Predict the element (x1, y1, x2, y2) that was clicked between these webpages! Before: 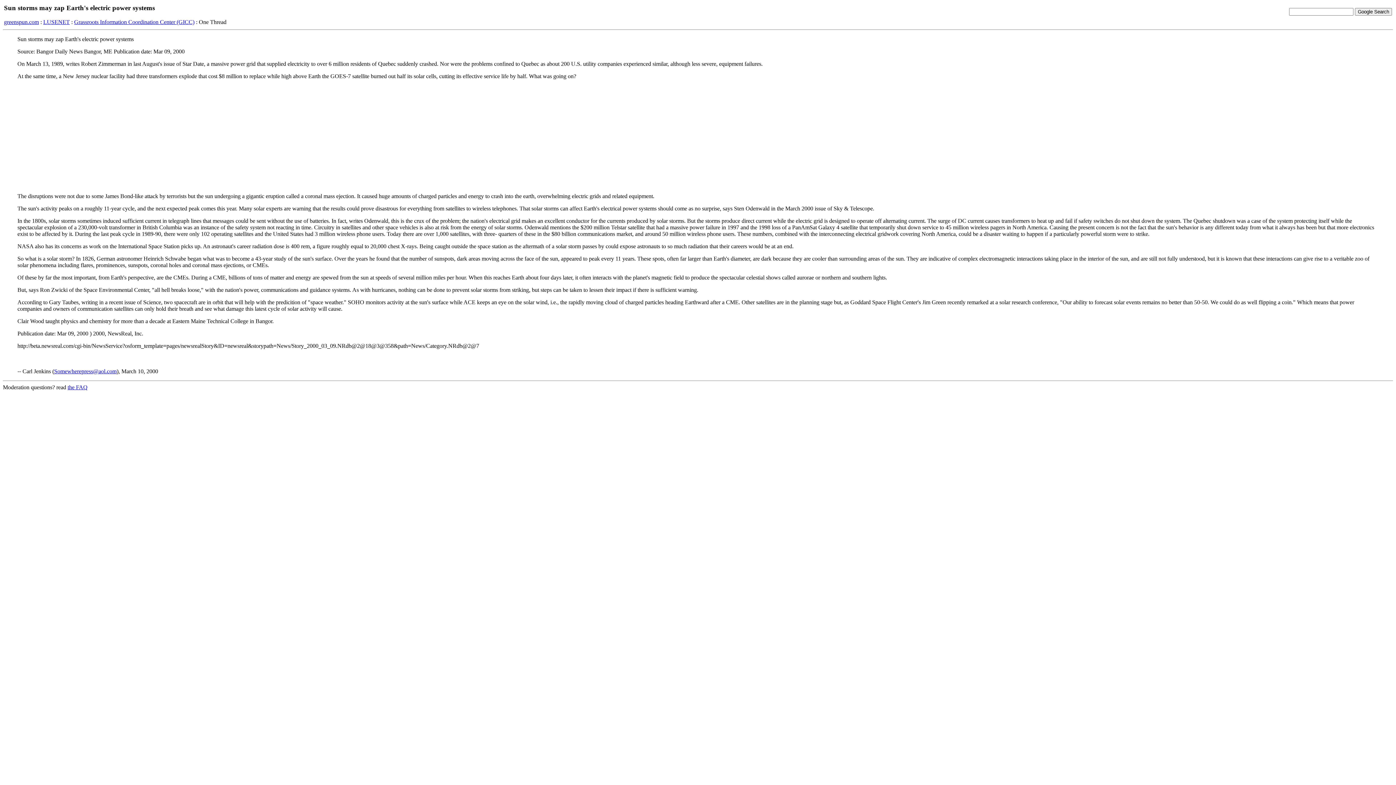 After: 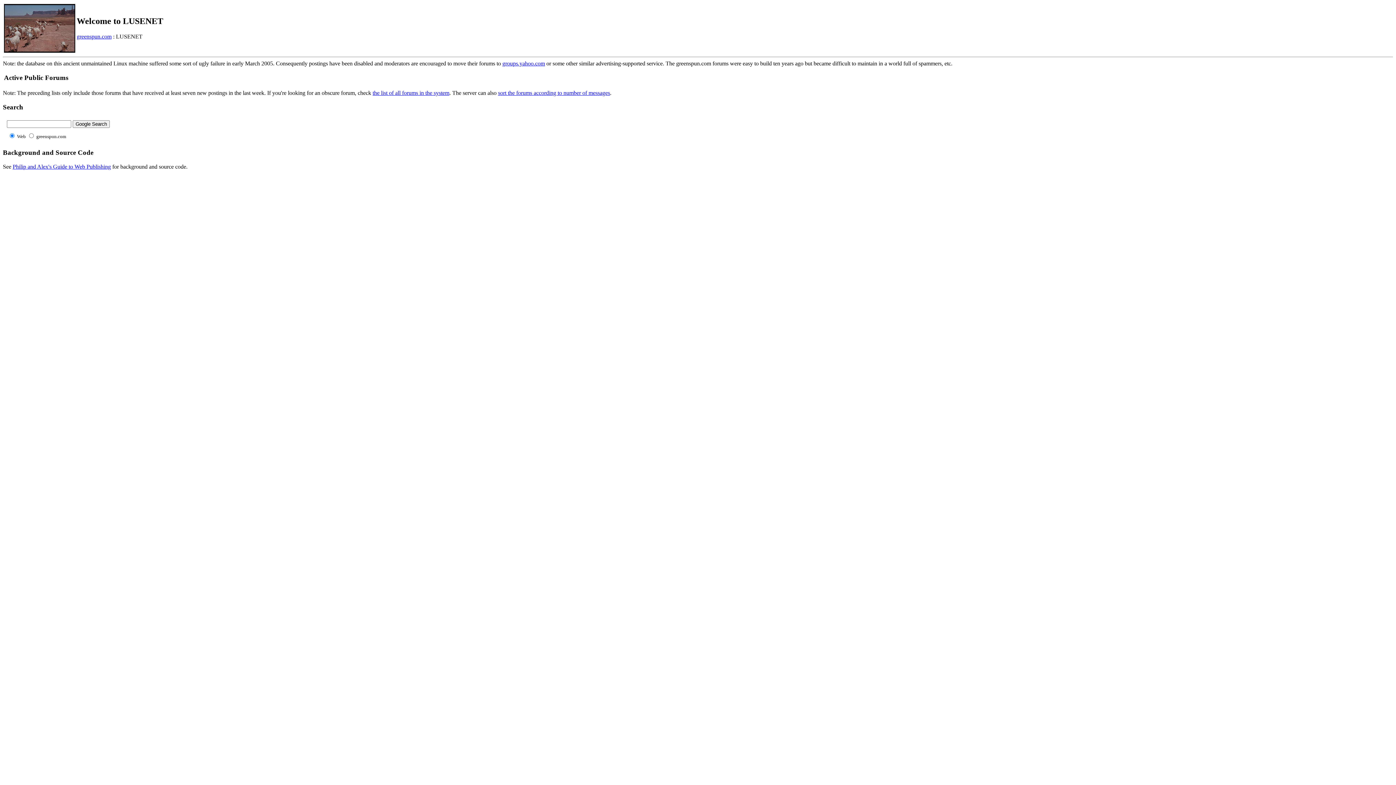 Action: label: LUSENET bbox: (43, 18, 69, 24)